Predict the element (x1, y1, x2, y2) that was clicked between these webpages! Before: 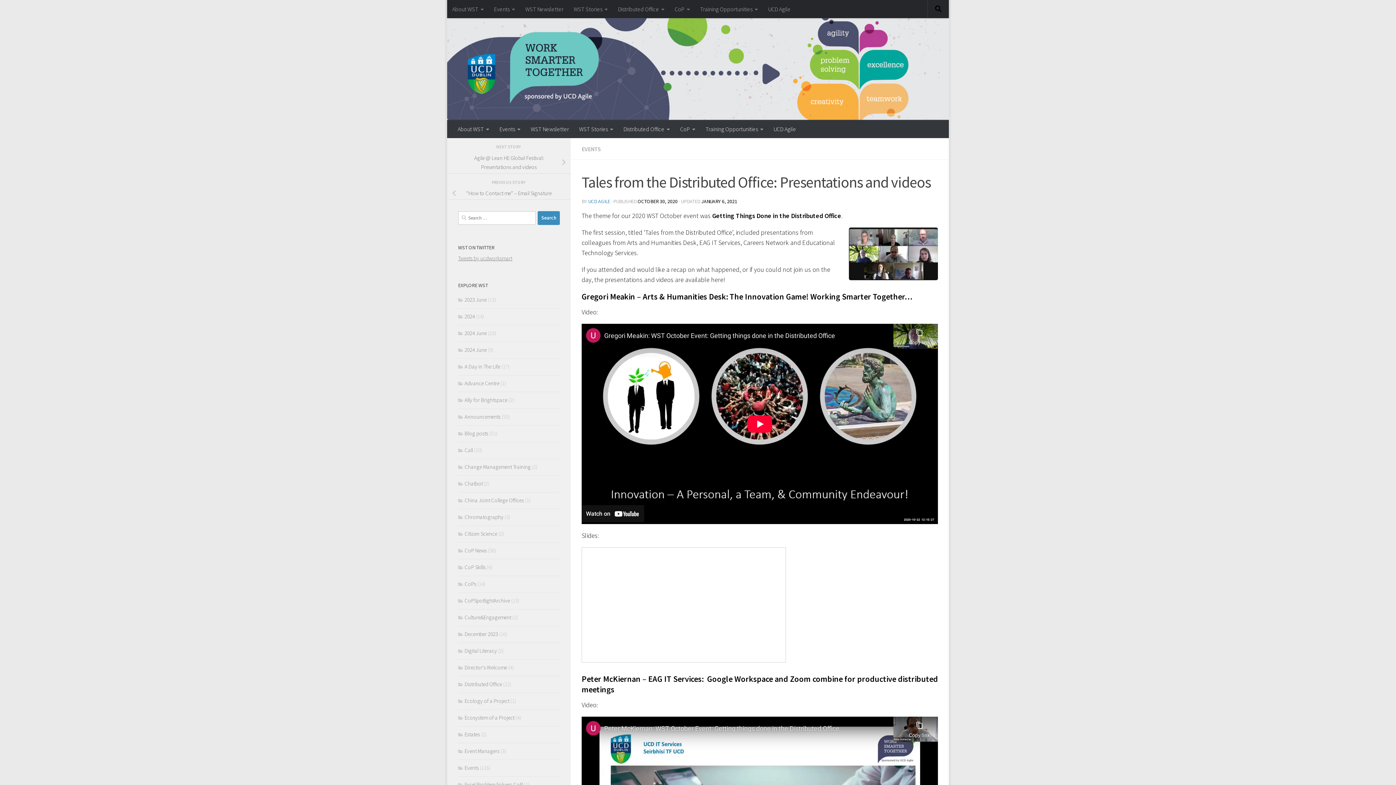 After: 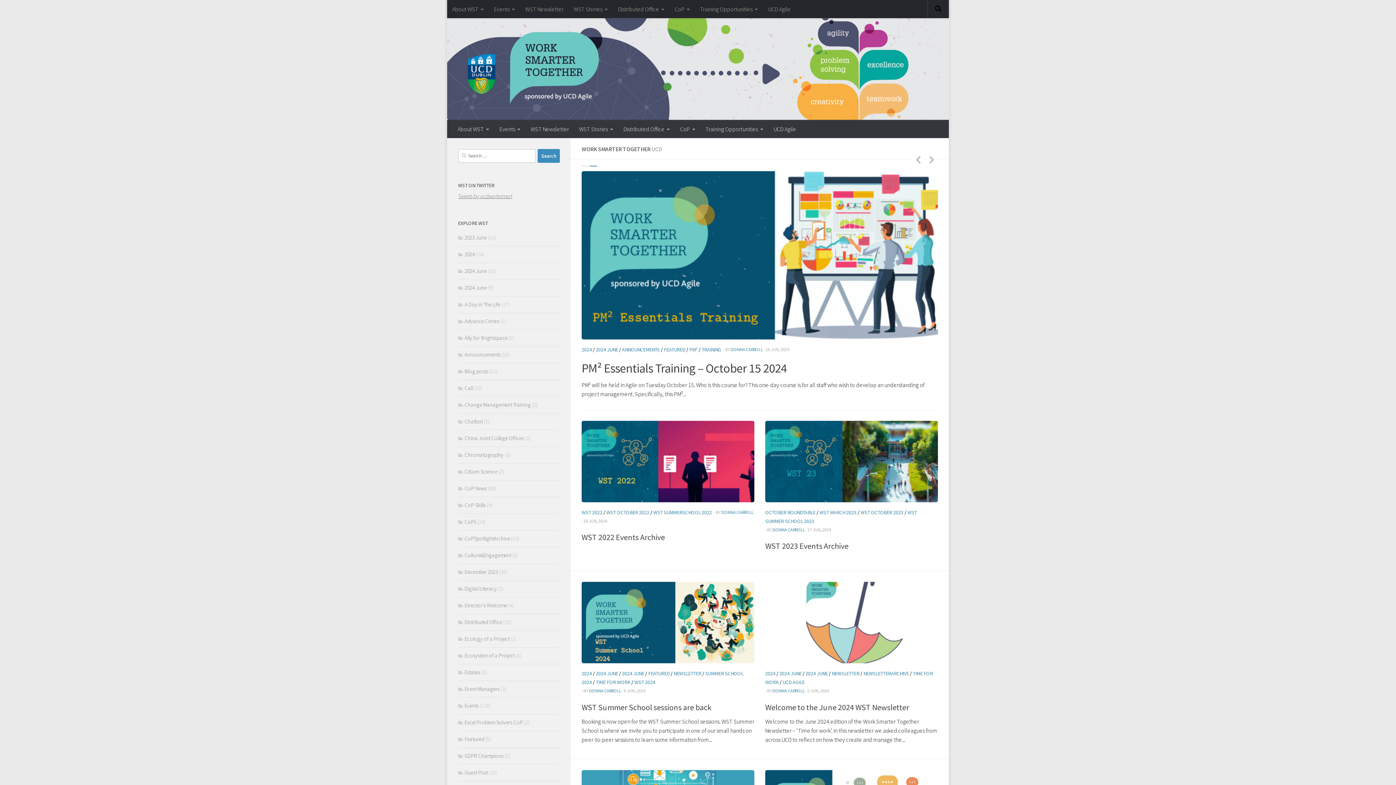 Action: bbox: (447, 18, 949, 120)